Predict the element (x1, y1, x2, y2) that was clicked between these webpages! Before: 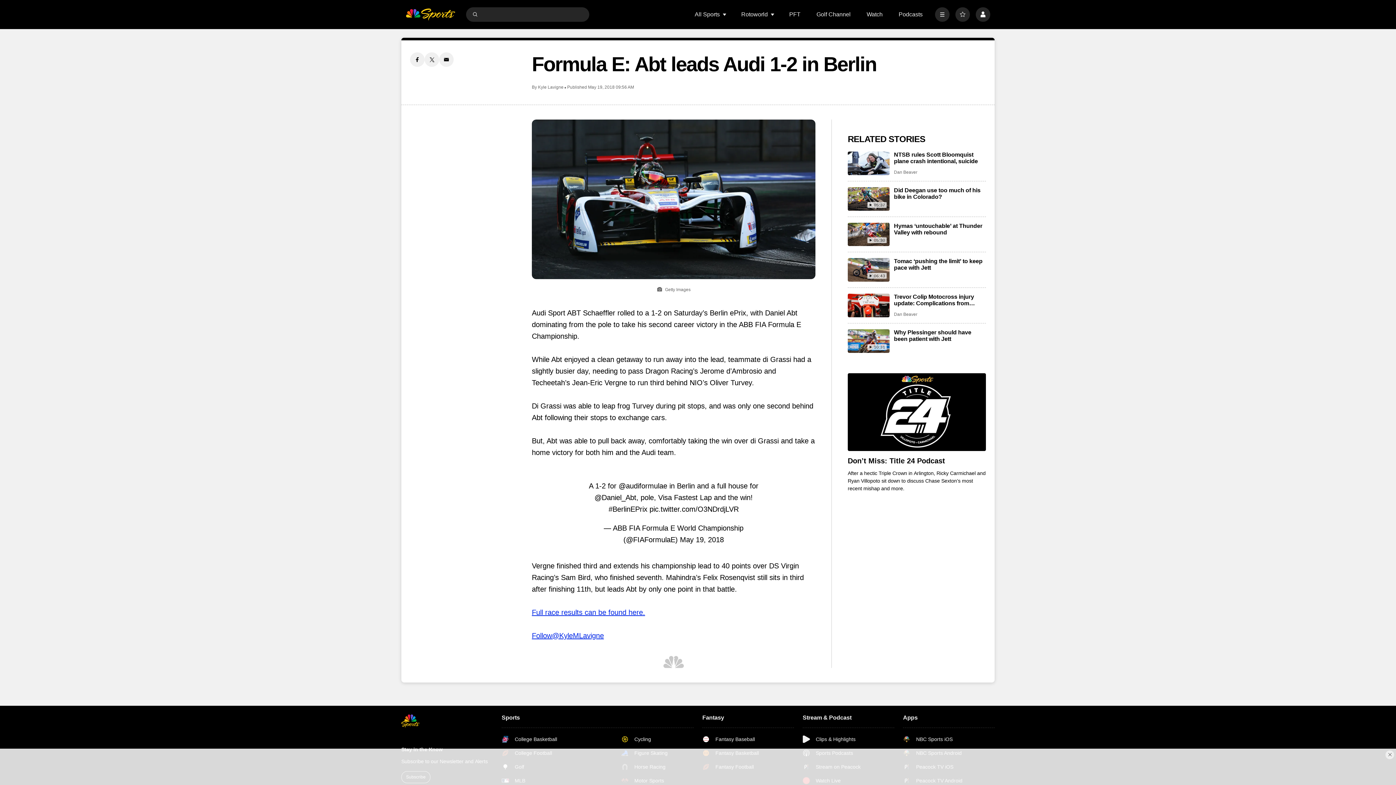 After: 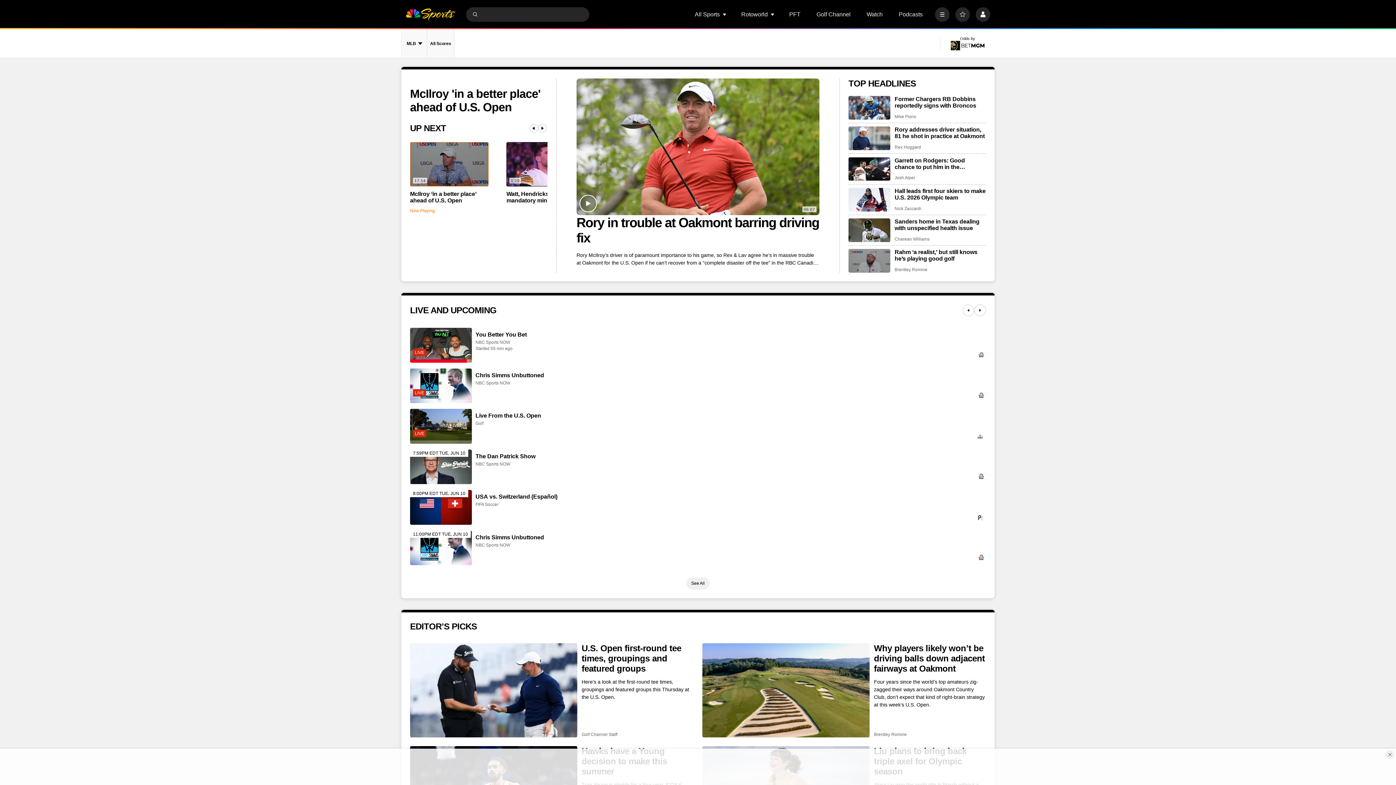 Action: label: home page bbox: (405, 7, 455, 21)